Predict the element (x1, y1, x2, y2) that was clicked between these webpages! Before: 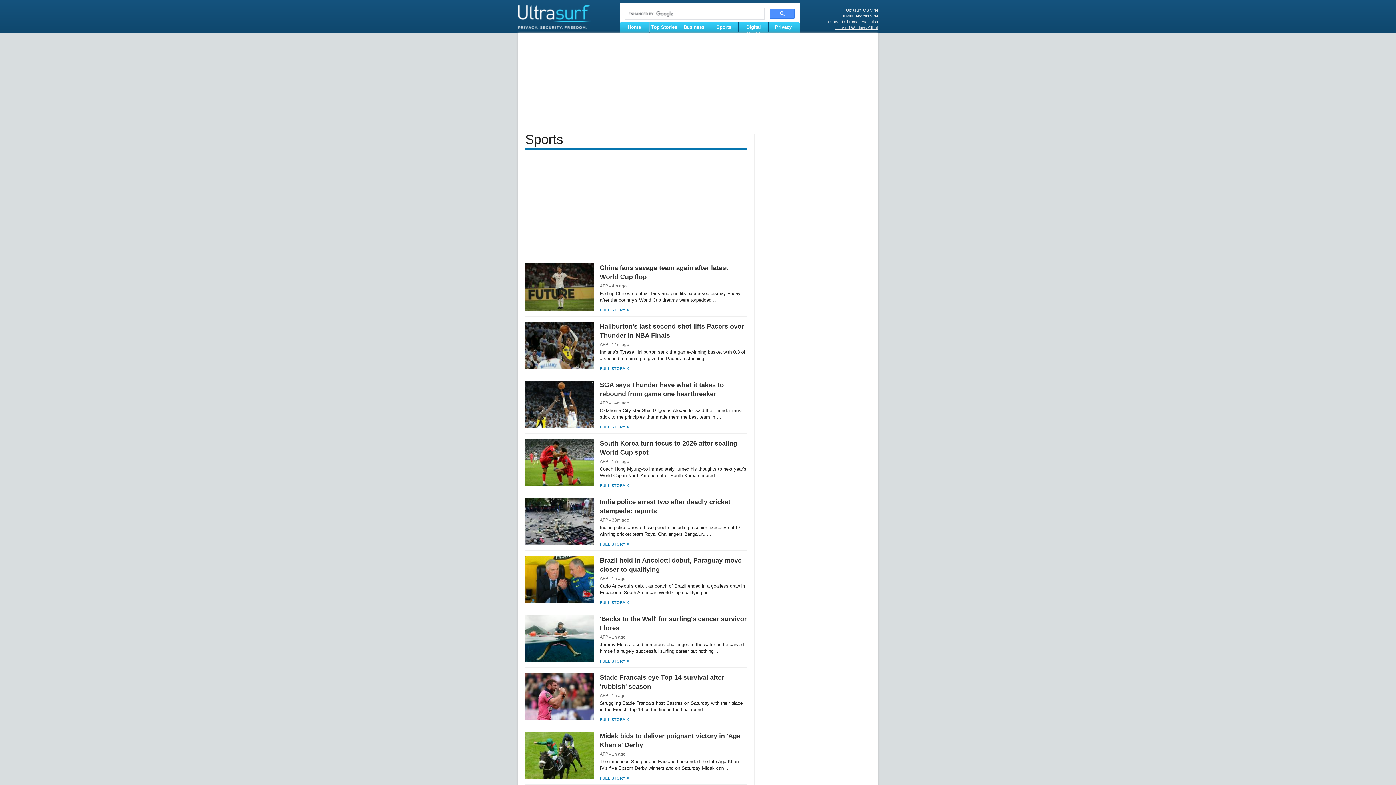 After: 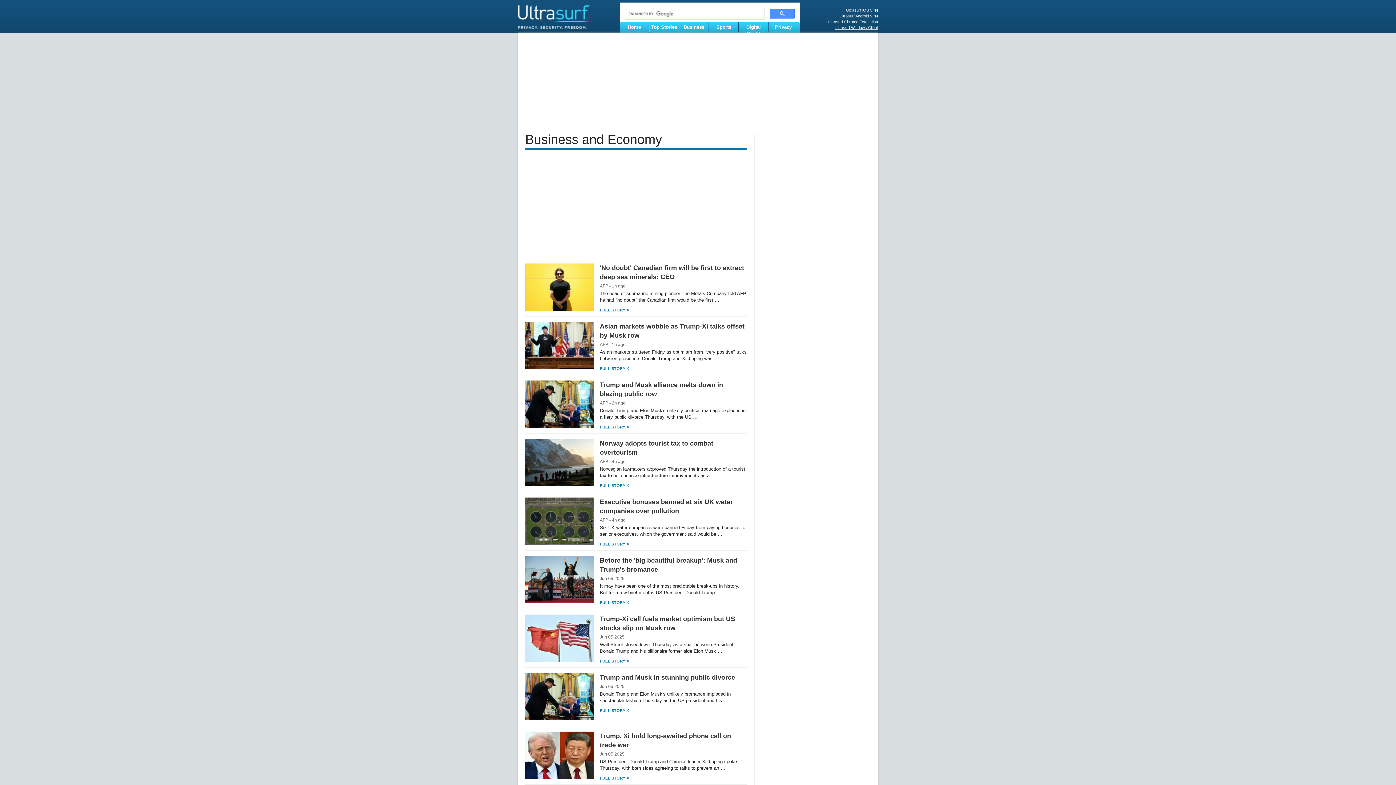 Action: label: Business bbox: (679, 22, 708, 32)